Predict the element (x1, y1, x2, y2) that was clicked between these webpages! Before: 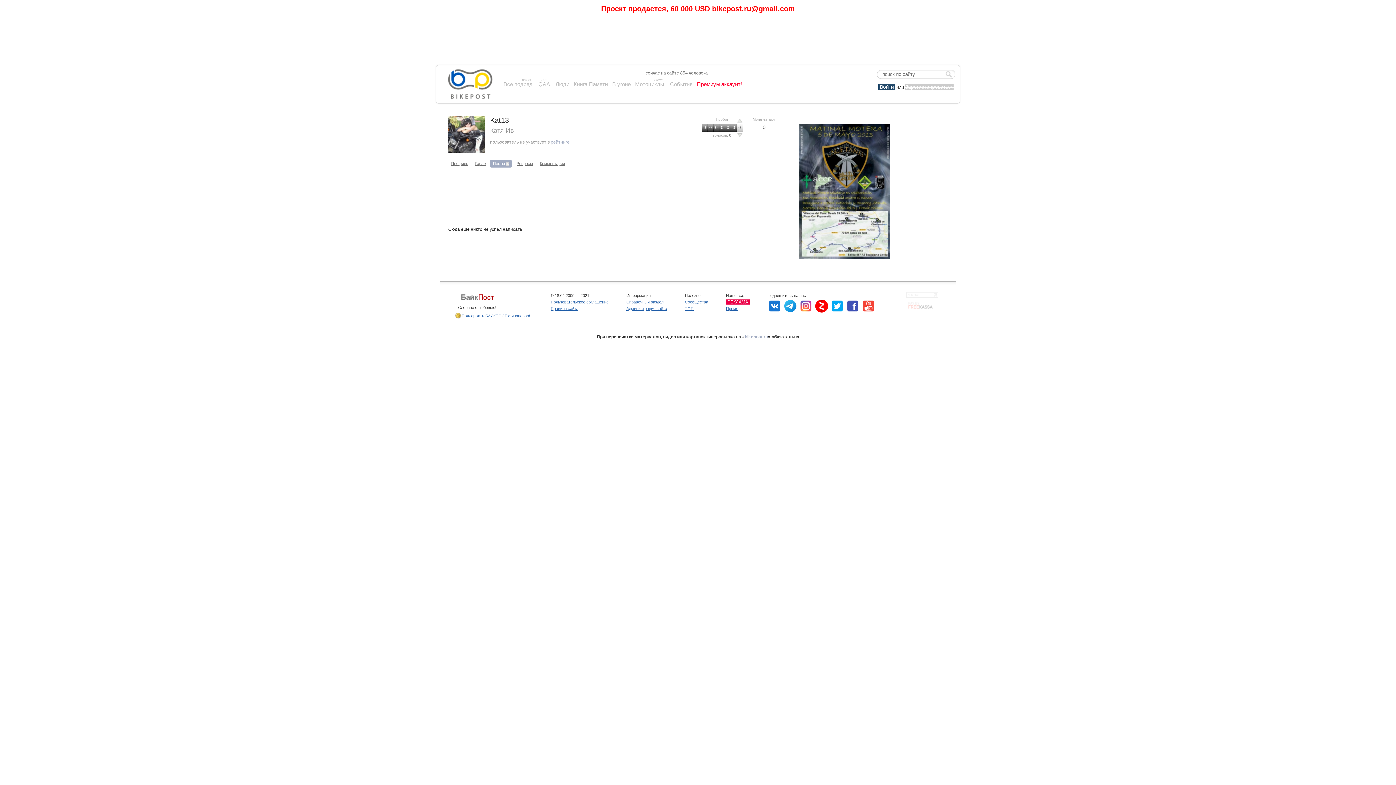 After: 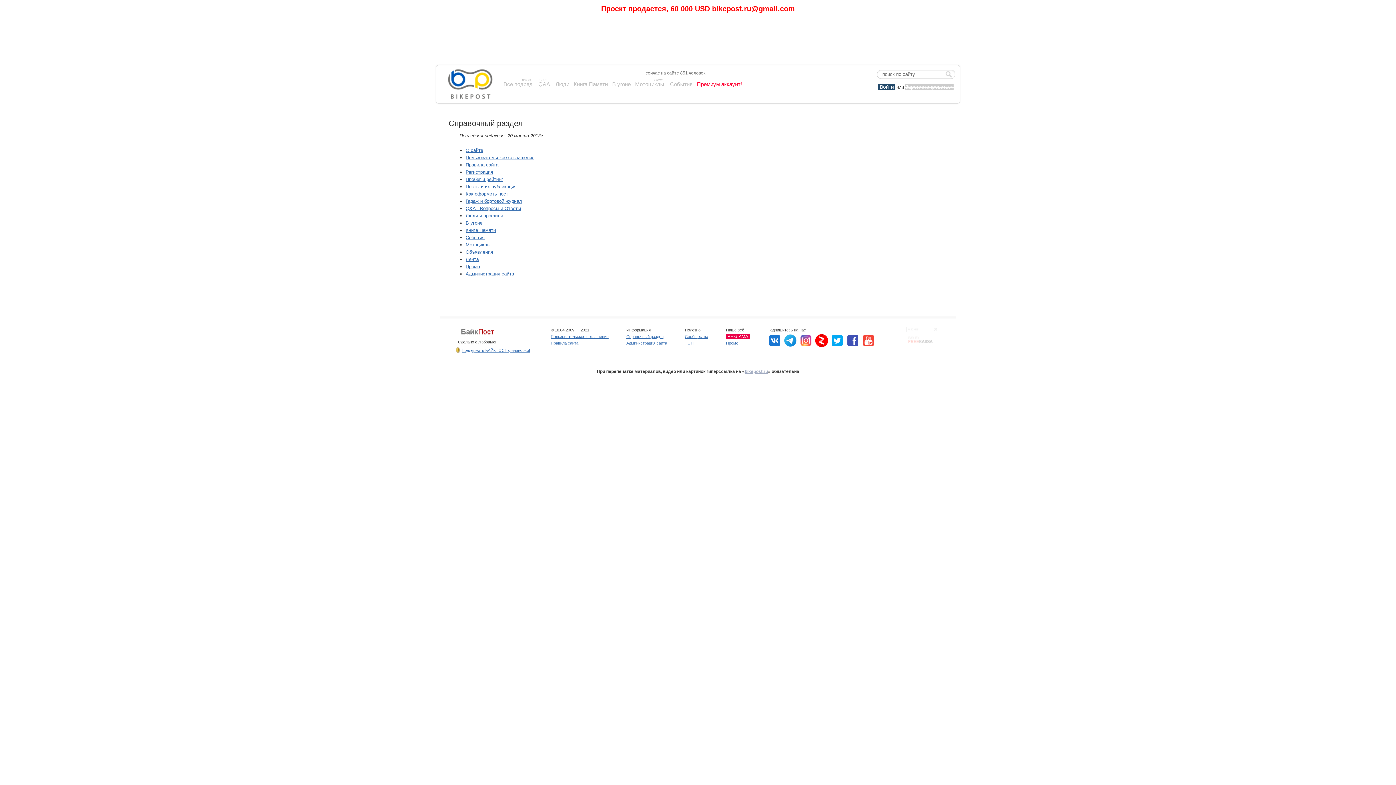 Action: label: Справочный раздел bbox: (626, 300, 663, 304)